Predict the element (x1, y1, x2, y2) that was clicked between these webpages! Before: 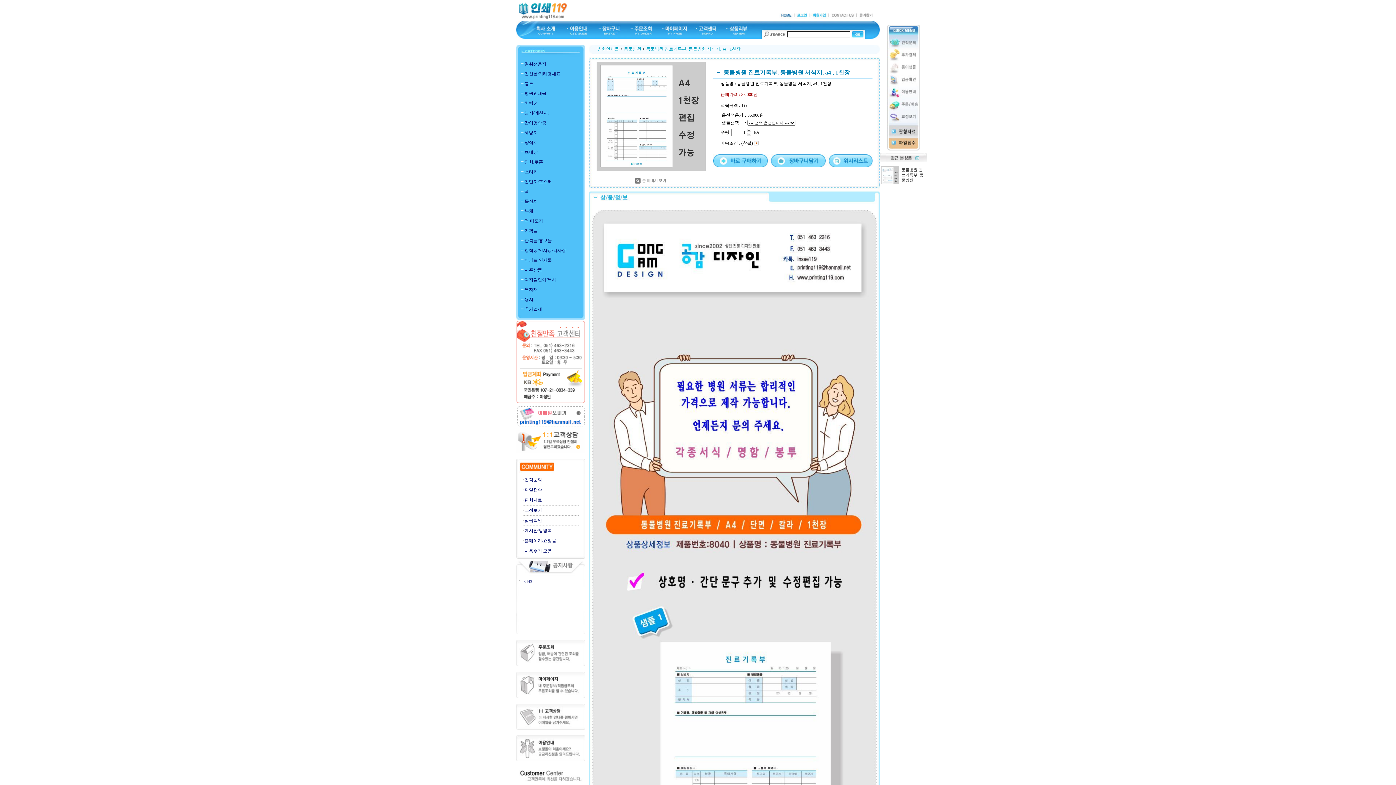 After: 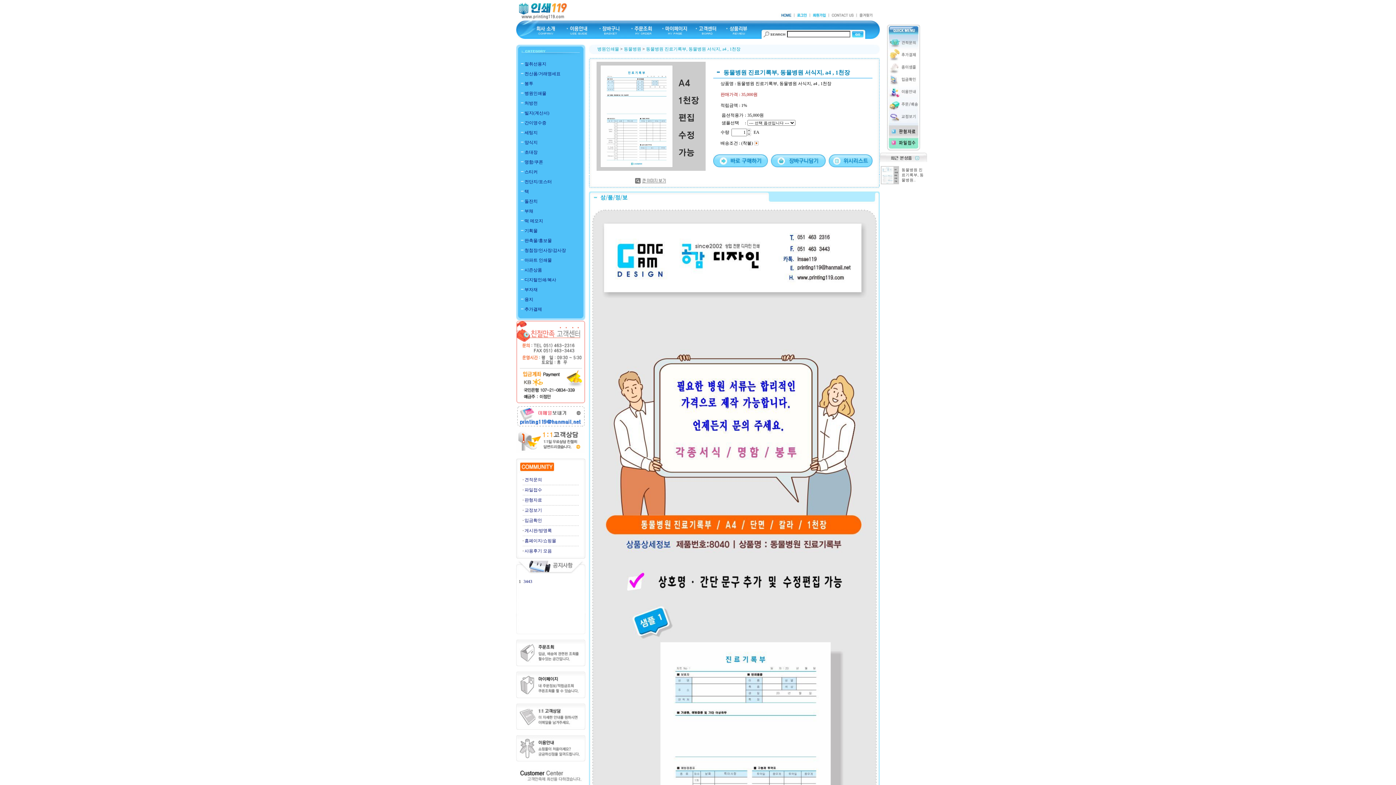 Action: bbox: (596, 174, 705, 179)